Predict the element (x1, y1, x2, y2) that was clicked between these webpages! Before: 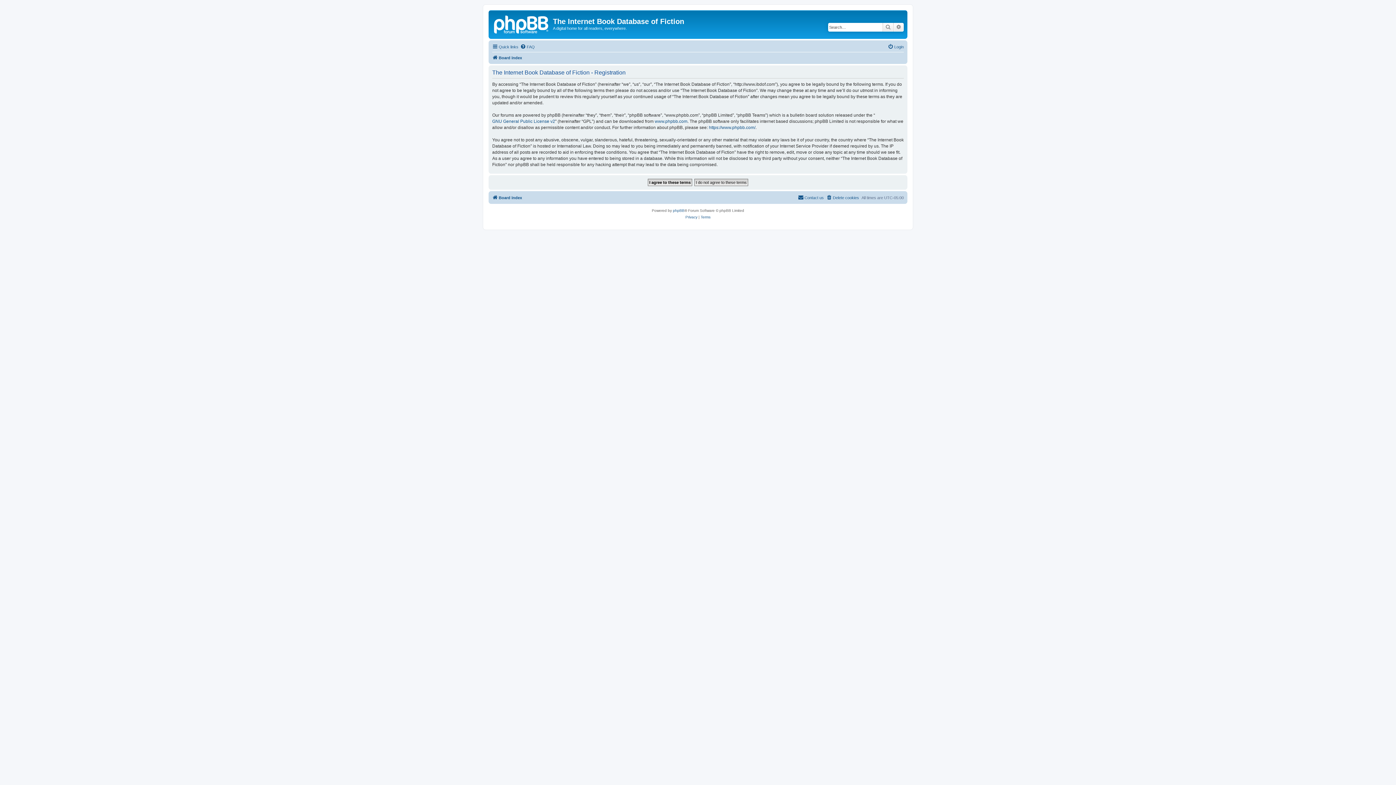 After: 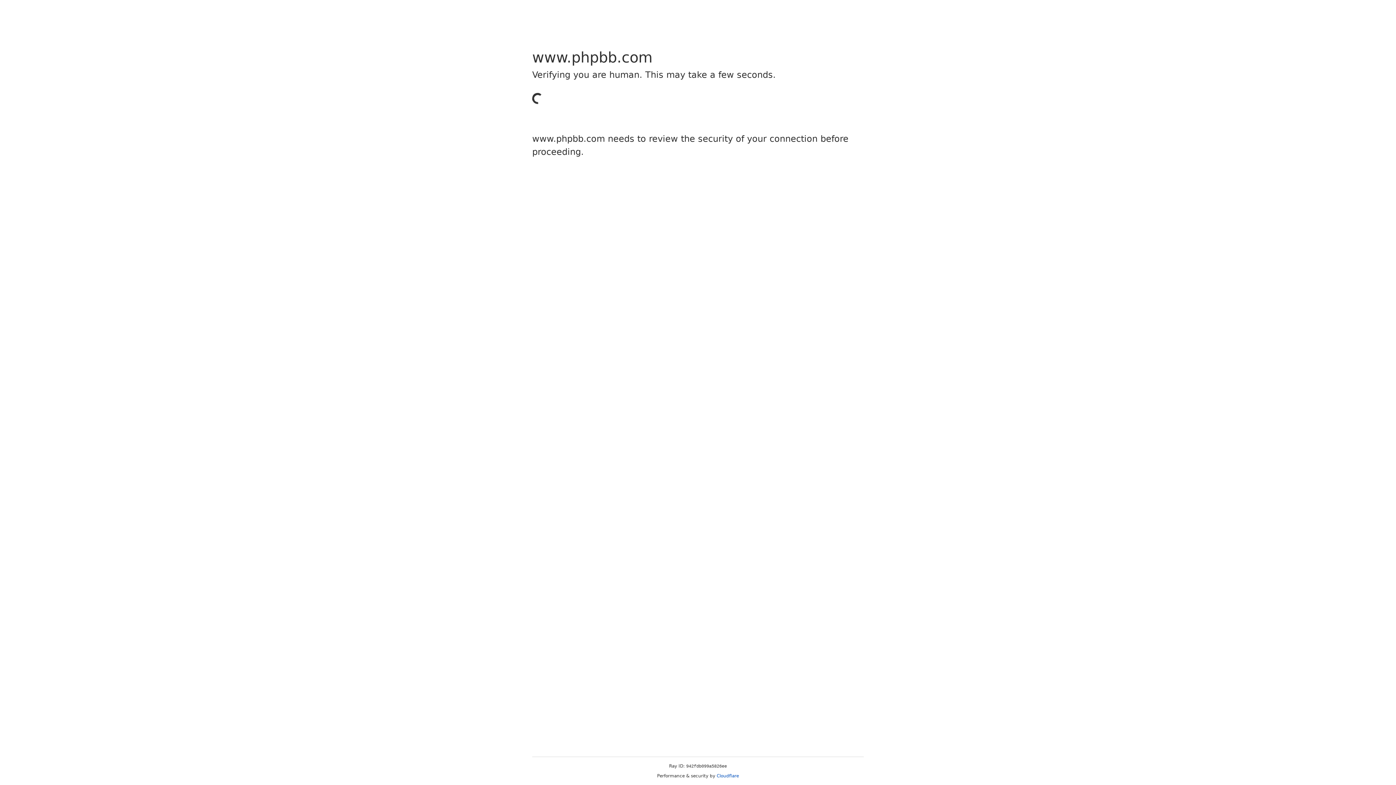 Action: bbox: (709, 124, 755, 130) label: https://www.phpbb.com/